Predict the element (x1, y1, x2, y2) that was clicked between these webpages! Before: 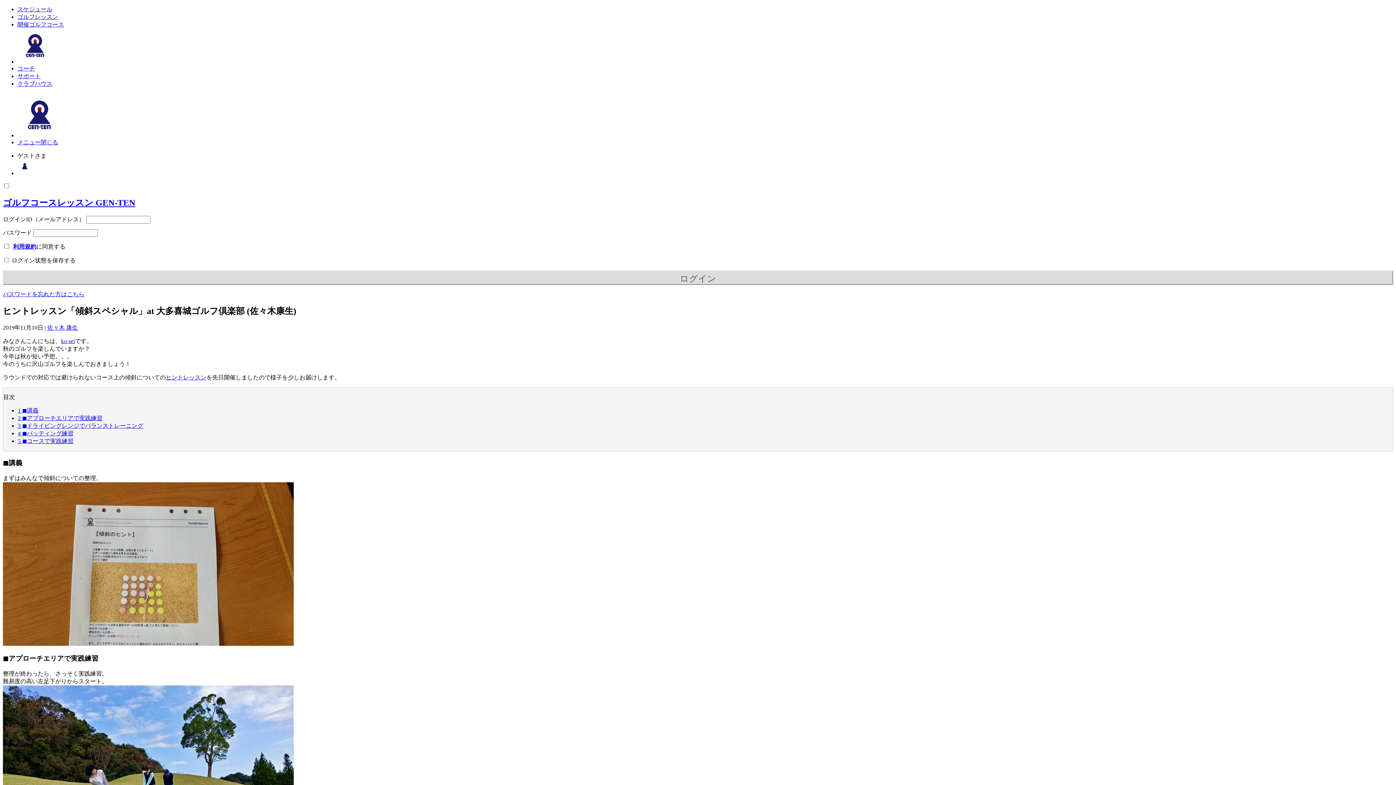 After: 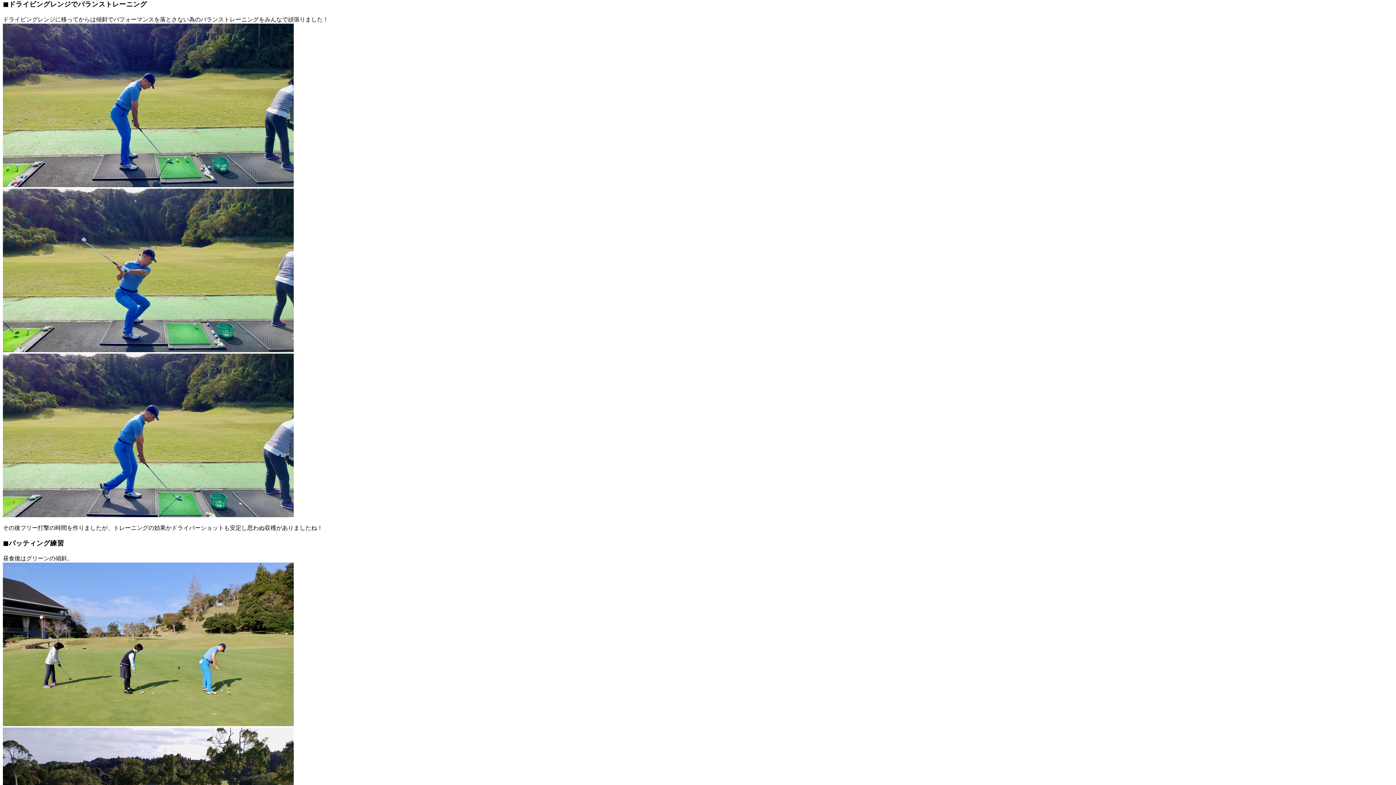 Action: label: 3 ◼︎ドライビングレンジでバランストレーニング bbox: (17, 423, 143, 429)